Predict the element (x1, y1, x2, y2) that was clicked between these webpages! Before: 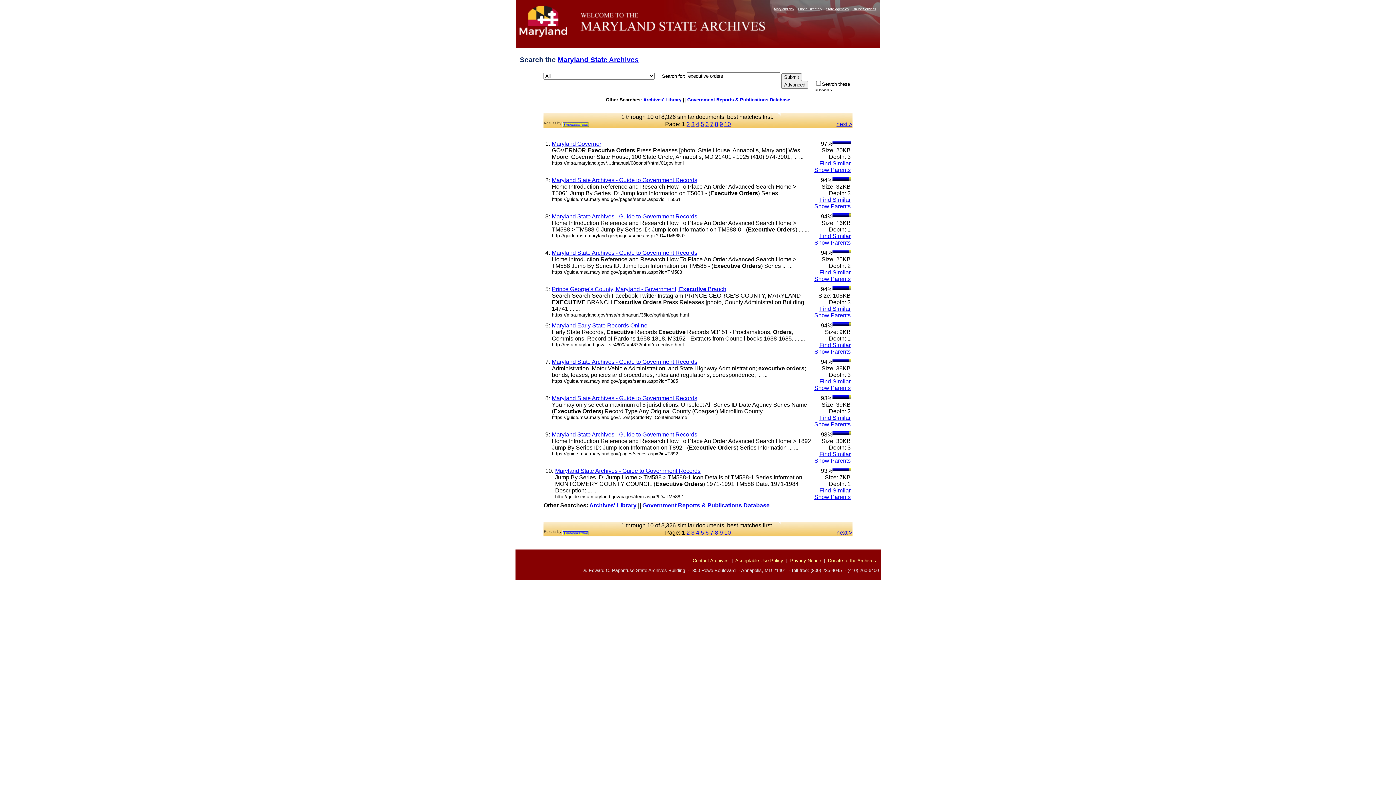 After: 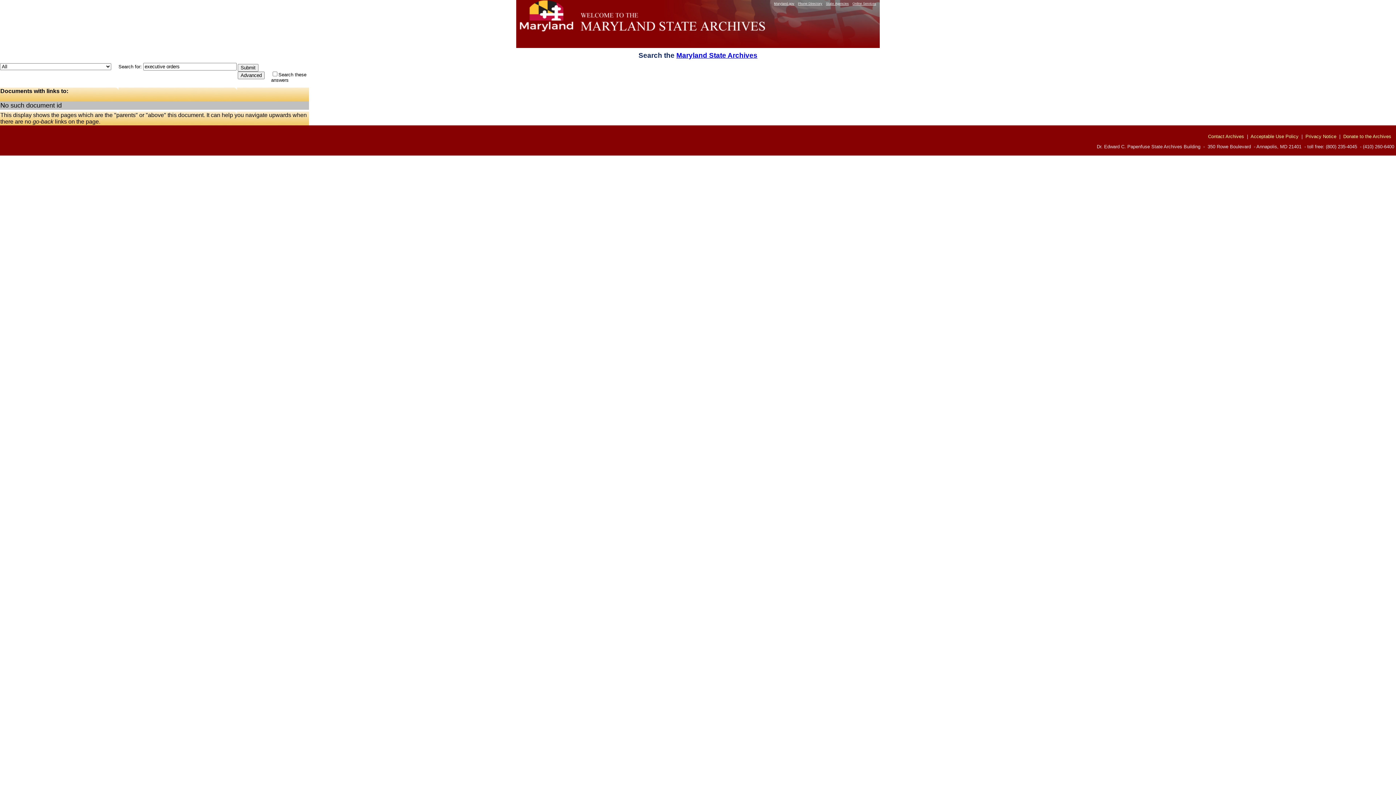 Action: bbox: (814, 421, 850, 427) label: Show Parents